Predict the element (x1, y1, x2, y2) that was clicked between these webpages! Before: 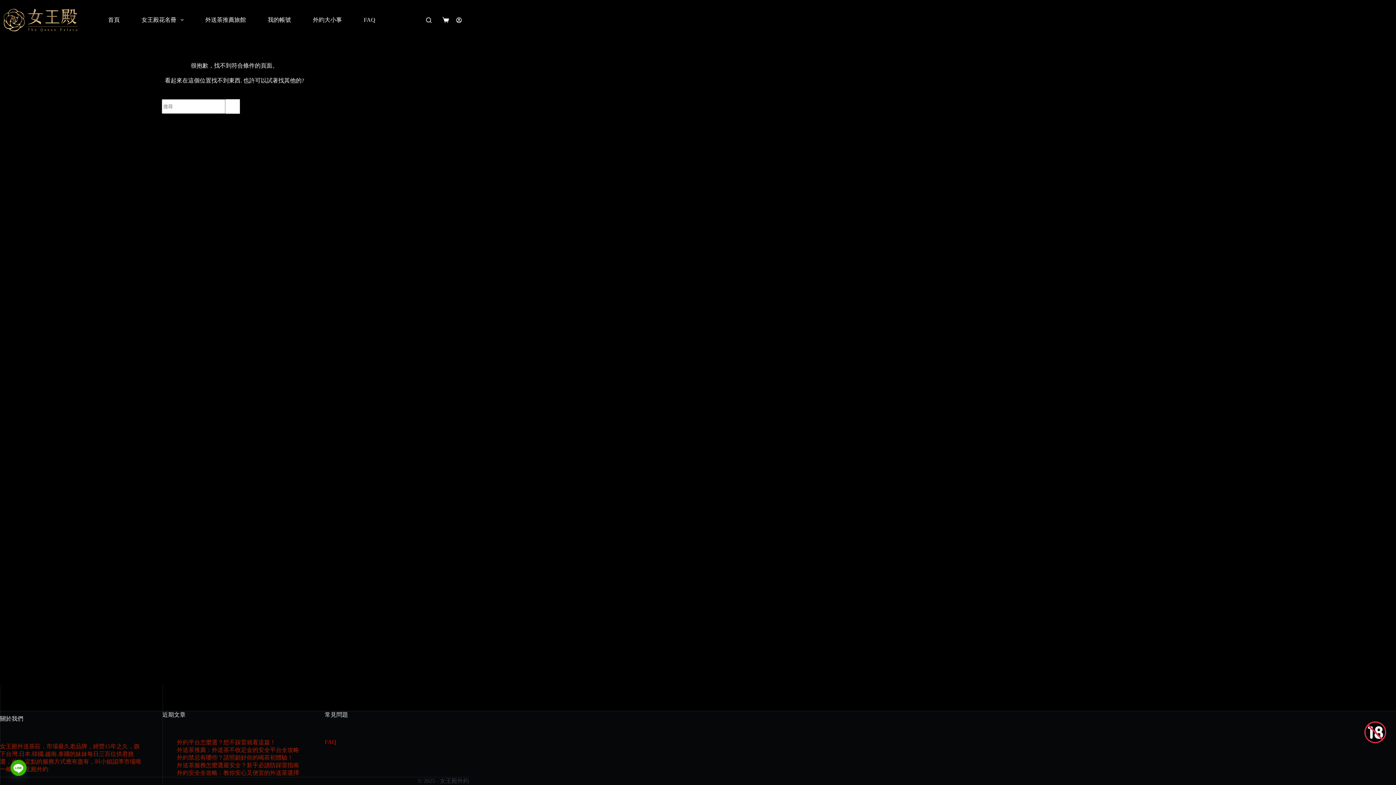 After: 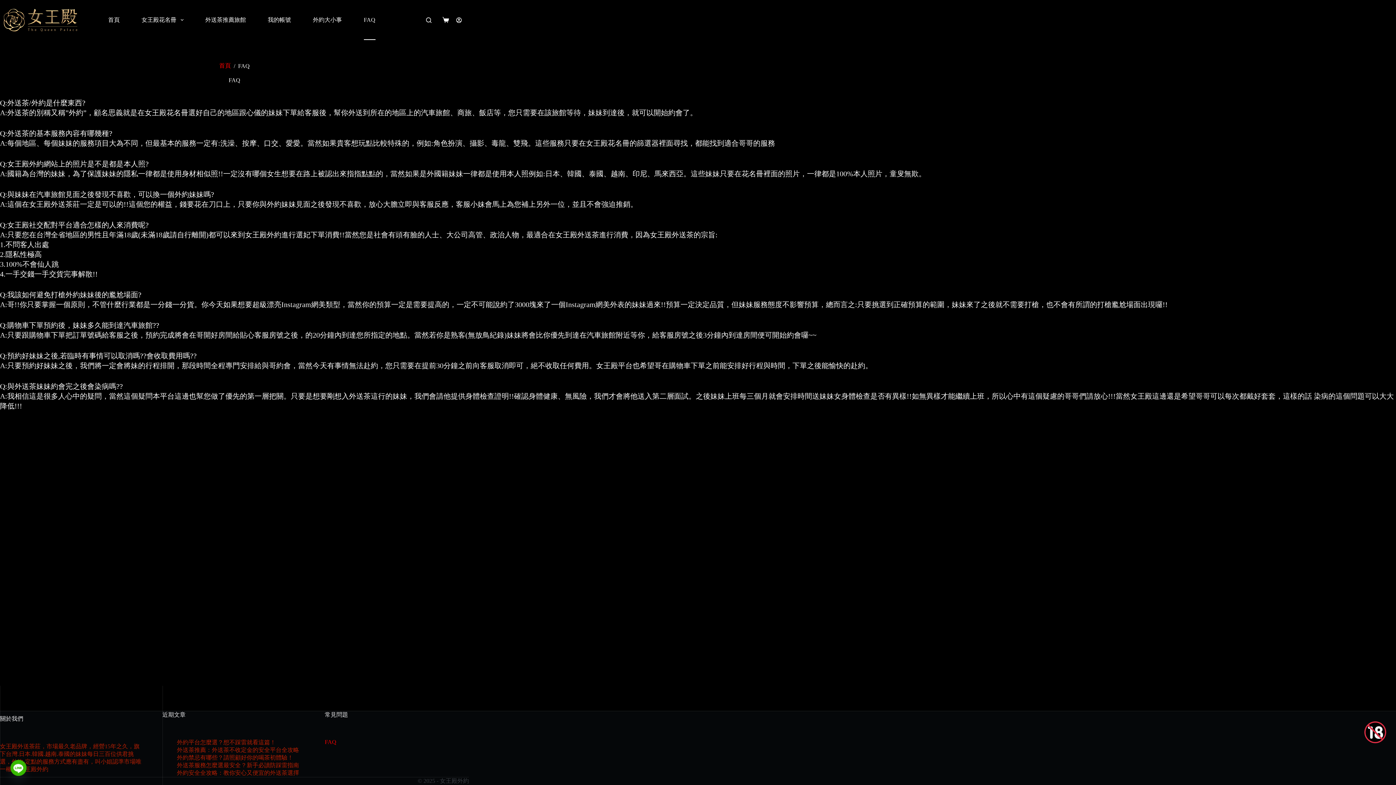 Action: bbox: (324, 739, 336, 745) label: FAQ